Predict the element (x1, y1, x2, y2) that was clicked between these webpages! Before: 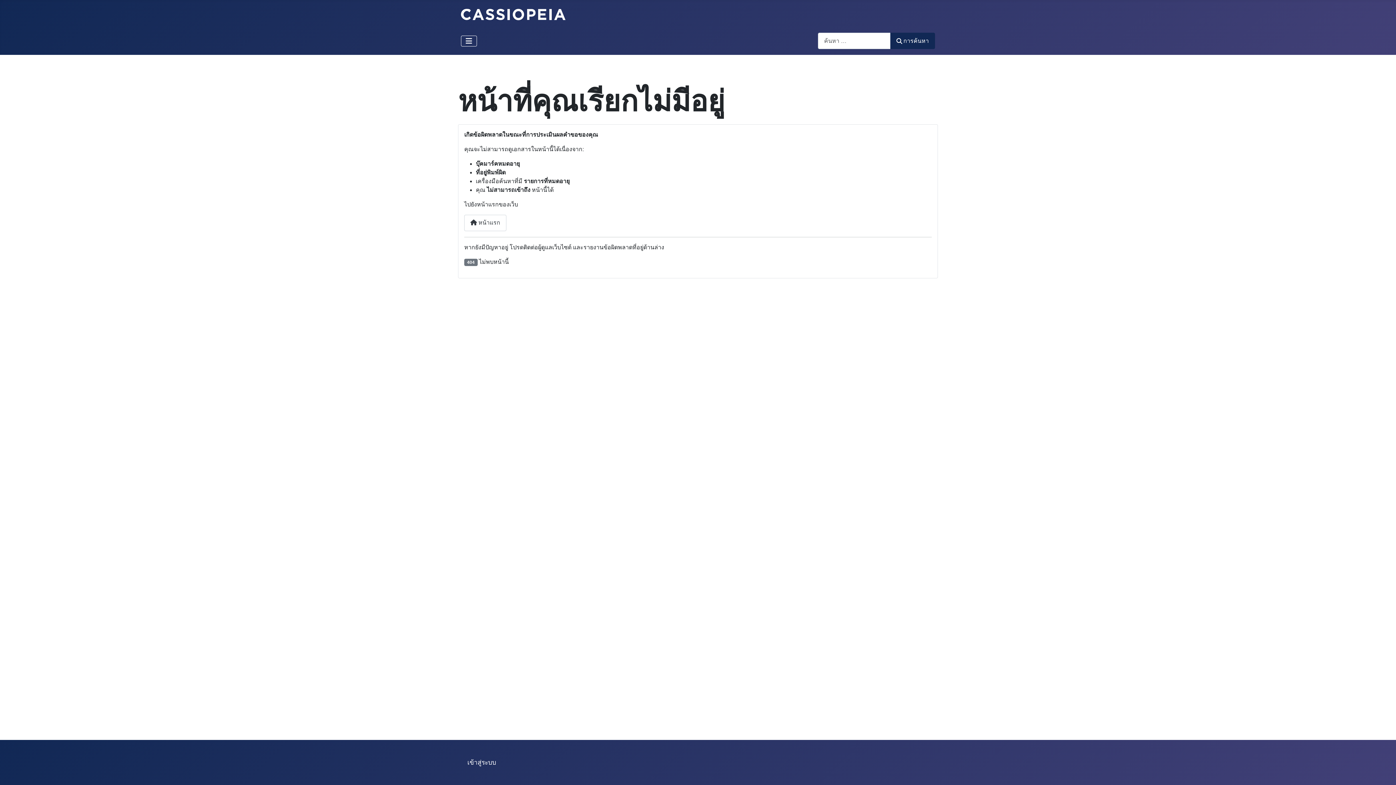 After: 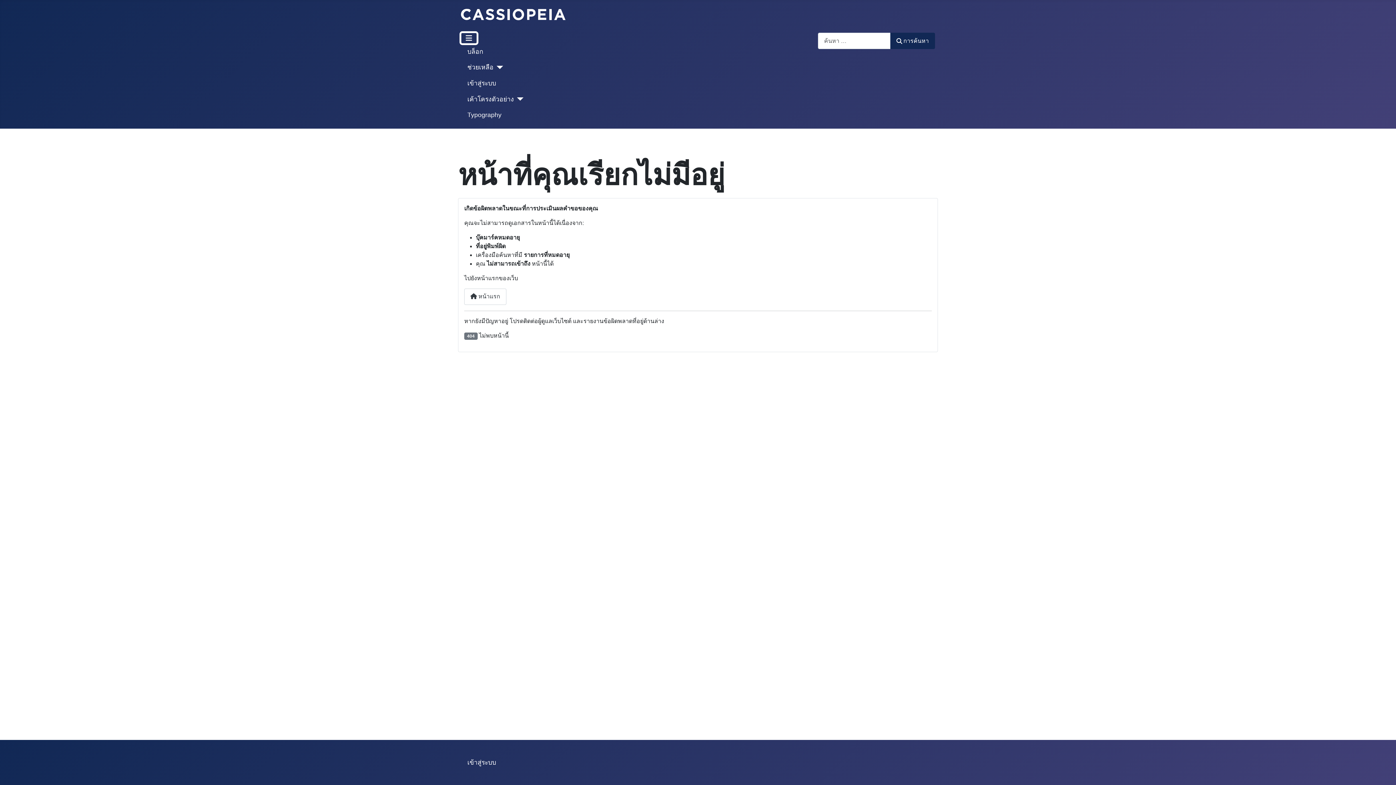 Action: bbox: (461, 35, 477, 46) label: สลับเนวิเกชั่น